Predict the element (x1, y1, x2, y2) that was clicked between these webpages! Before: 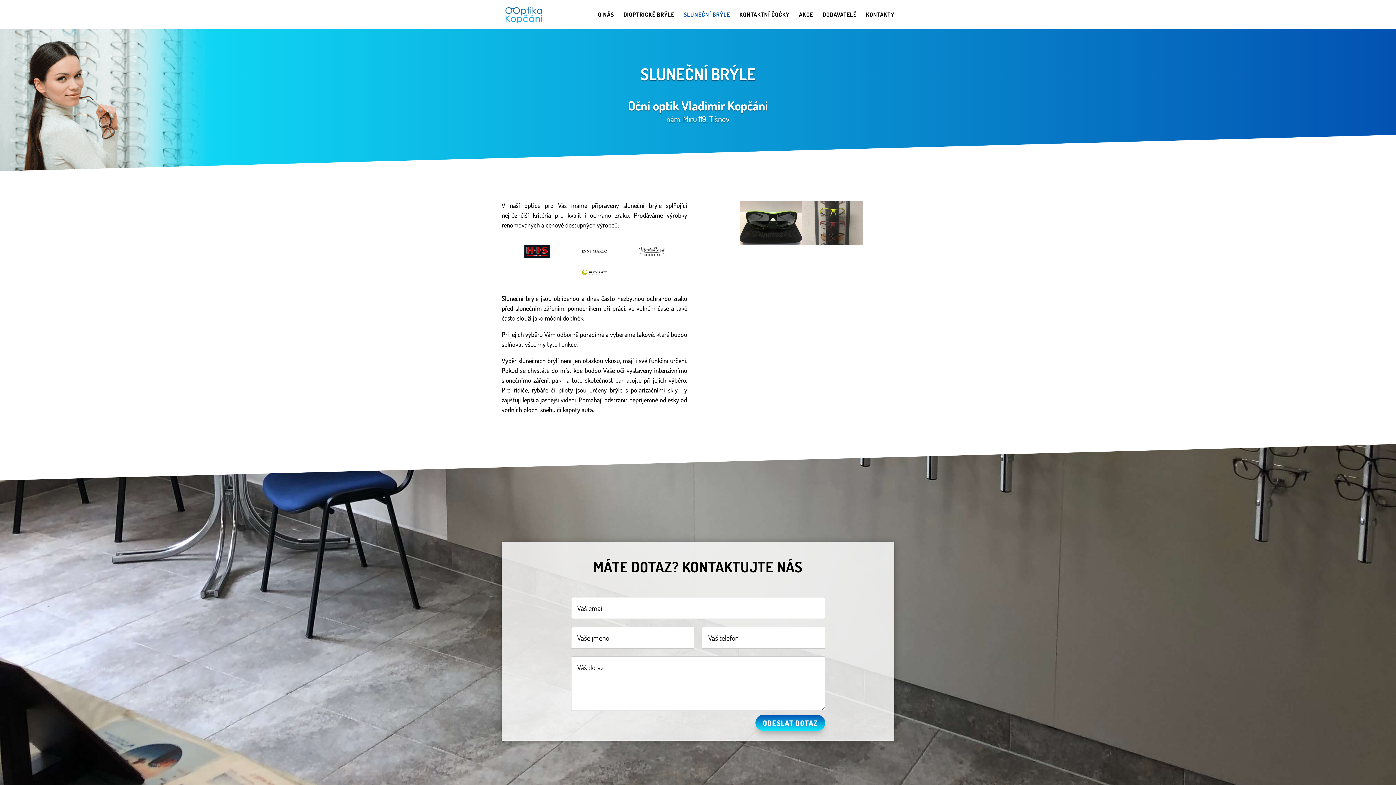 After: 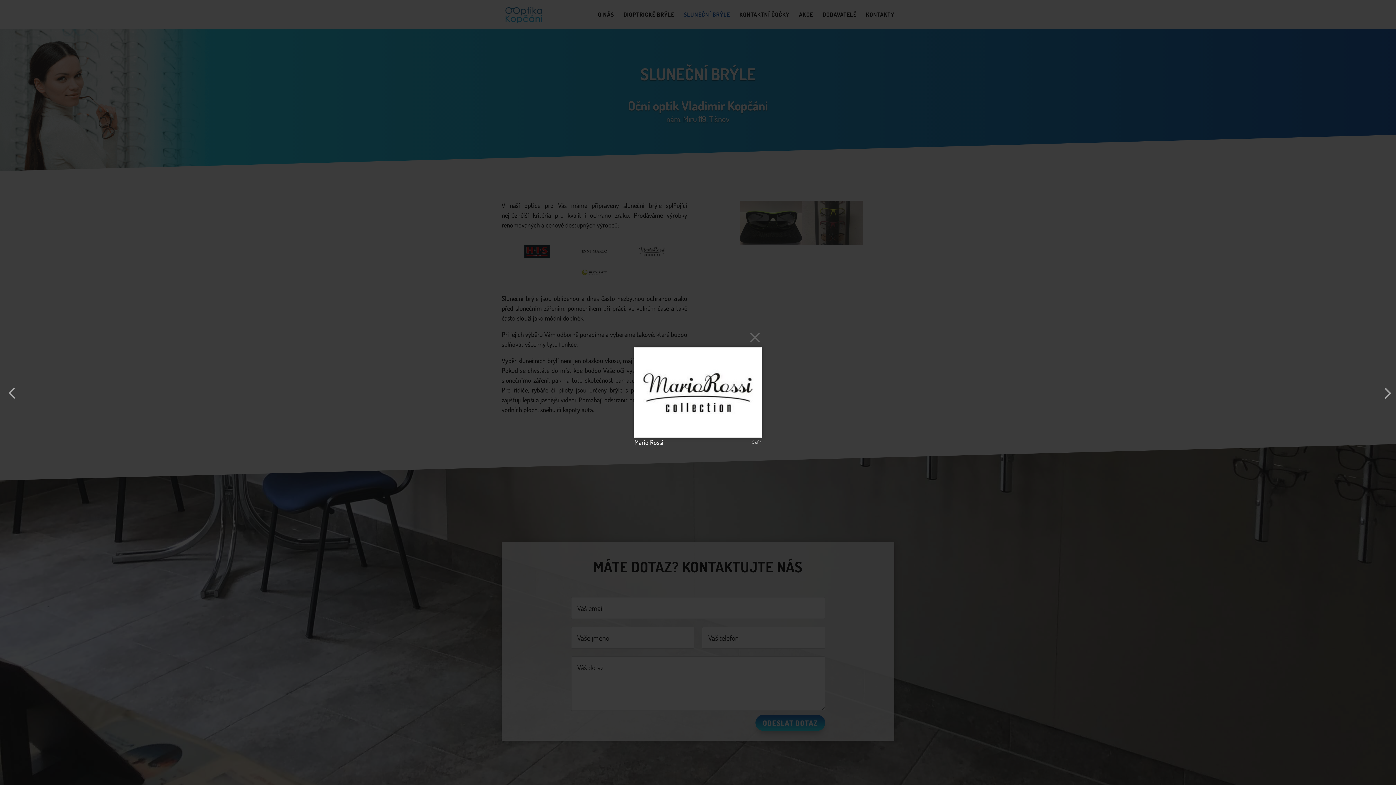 Action: bbox: (637, 255, 667, 263)